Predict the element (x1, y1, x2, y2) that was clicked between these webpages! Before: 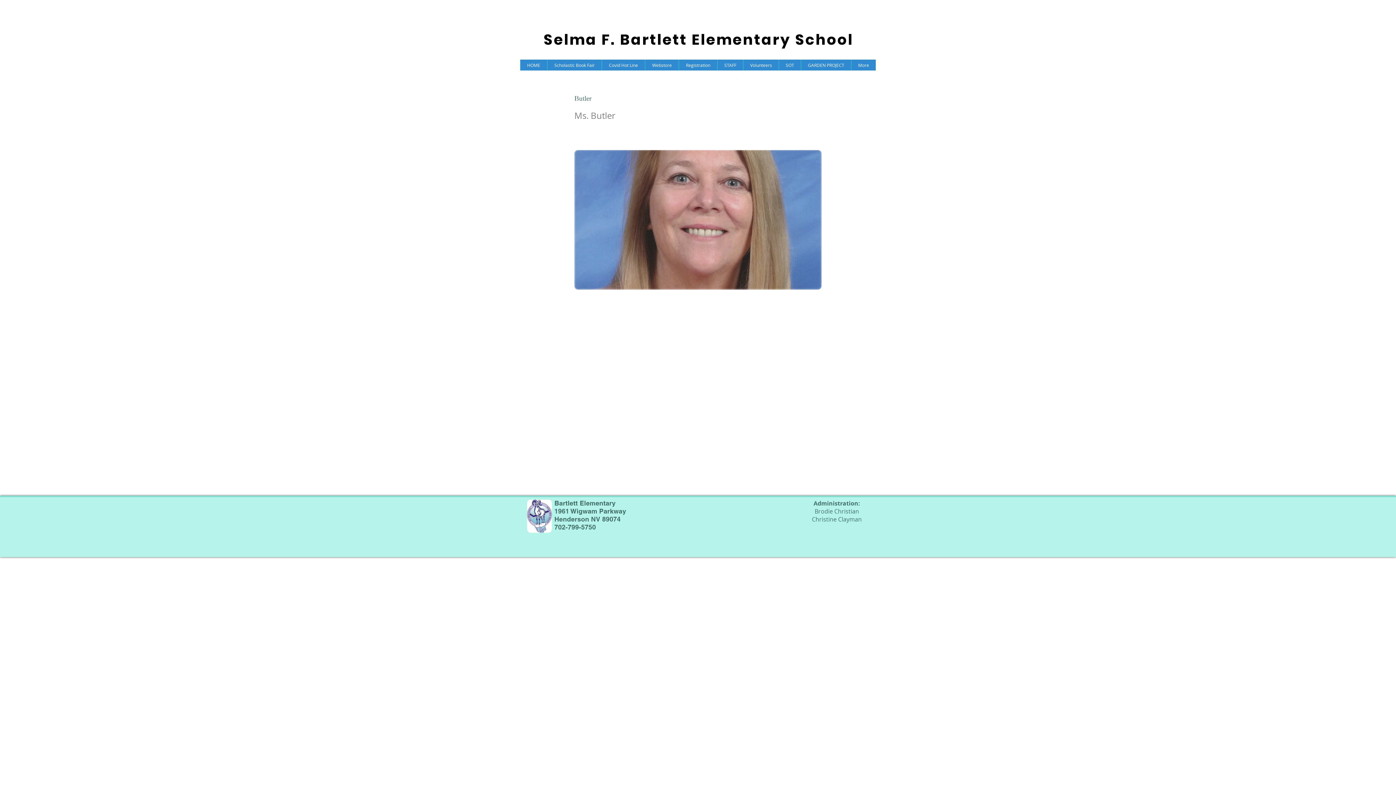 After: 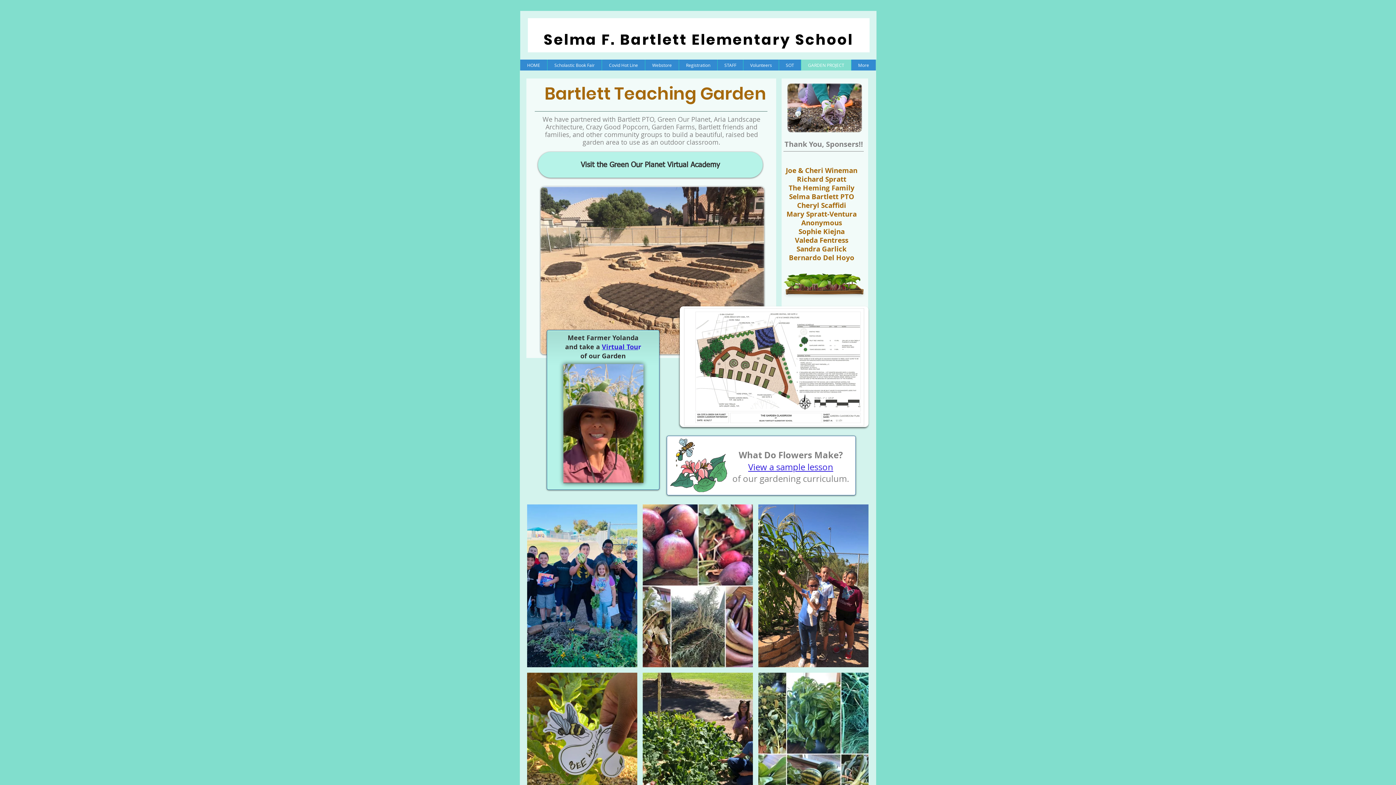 Action: label: GARDEN PROJECT bbox: (801, 59, 851, 70)